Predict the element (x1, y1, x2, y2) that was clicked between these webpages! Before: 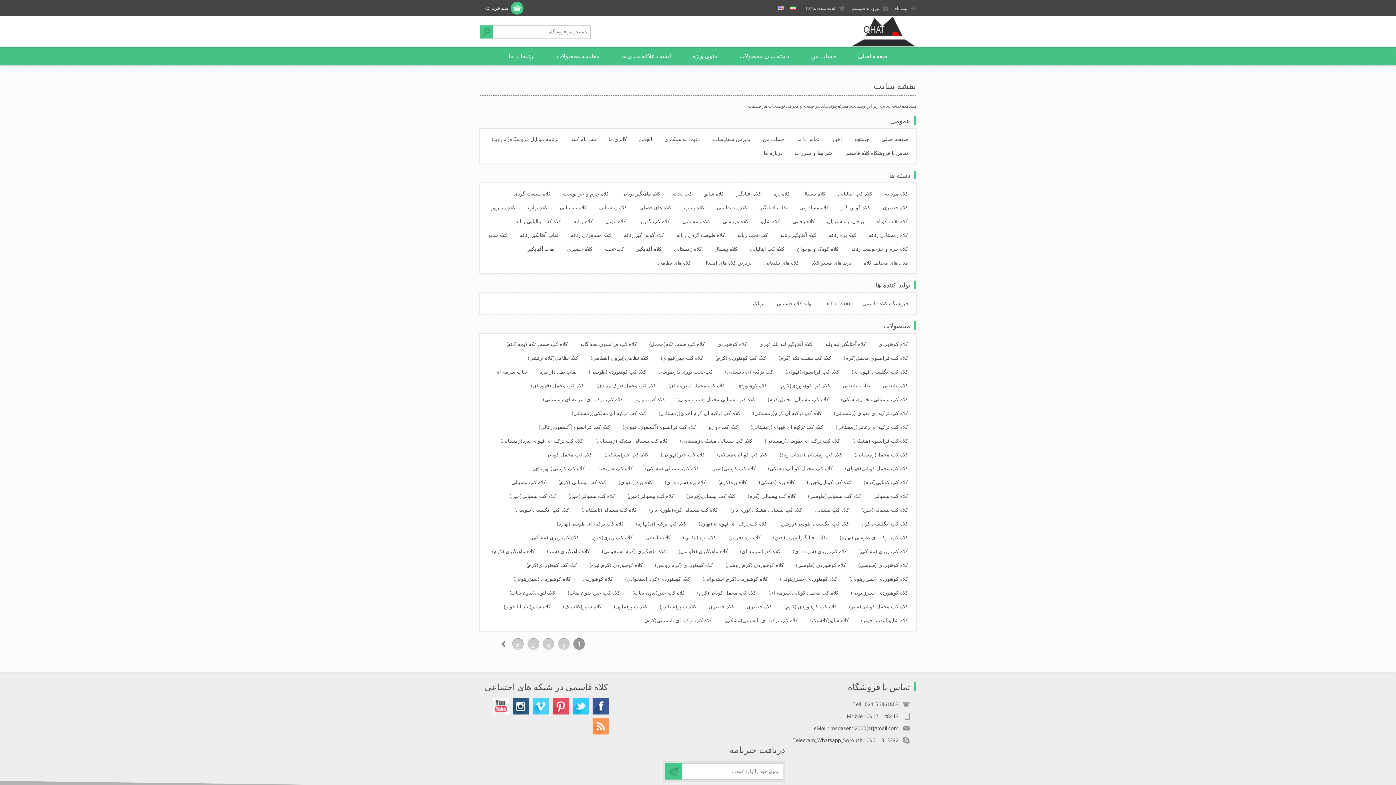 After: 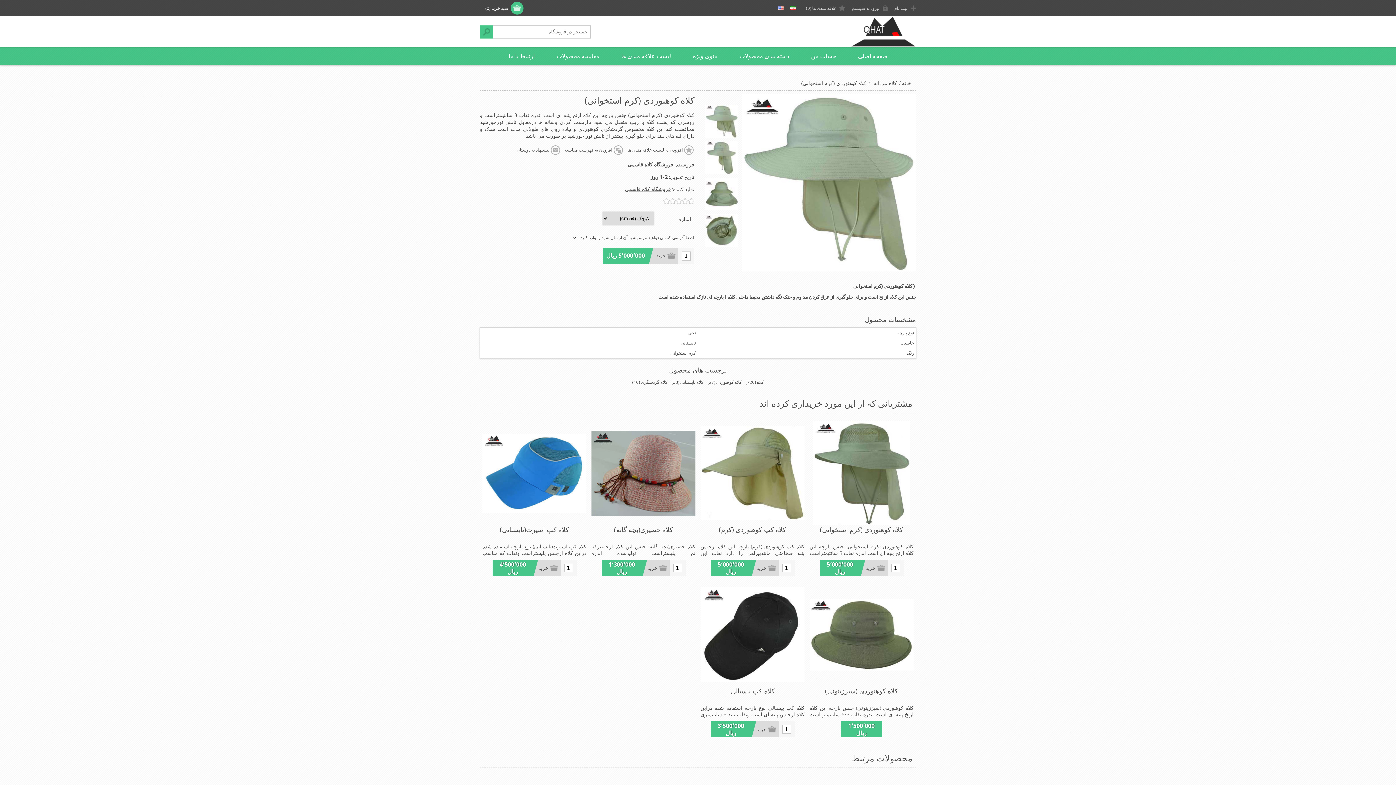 Action: label: کلاه کوهنوردی (کرم استخوانی) bbox: (698, 572, 772, 586)